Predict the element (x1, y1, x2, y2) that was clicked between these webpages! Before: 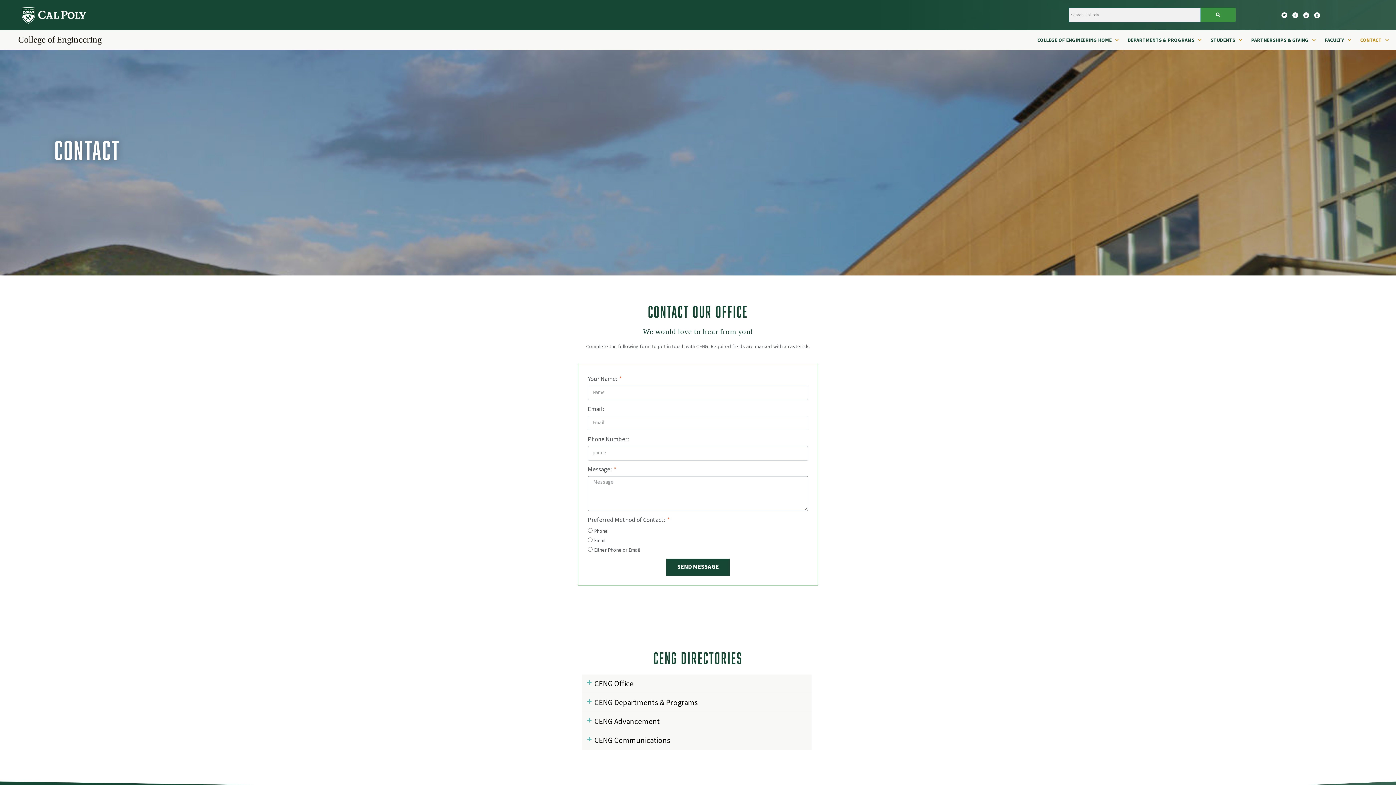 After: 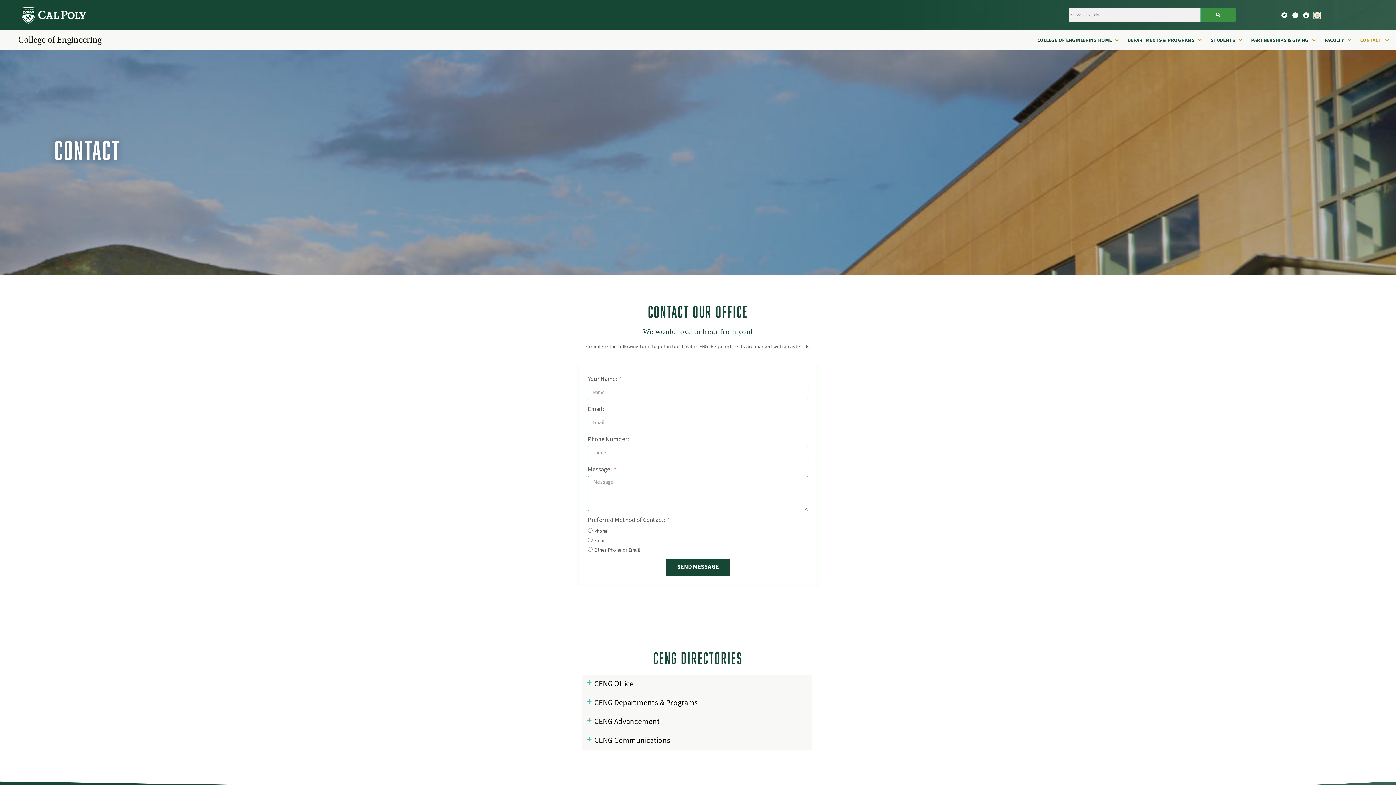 Action: label: Vimeo bbox: (1314, 12, 1320, 18)